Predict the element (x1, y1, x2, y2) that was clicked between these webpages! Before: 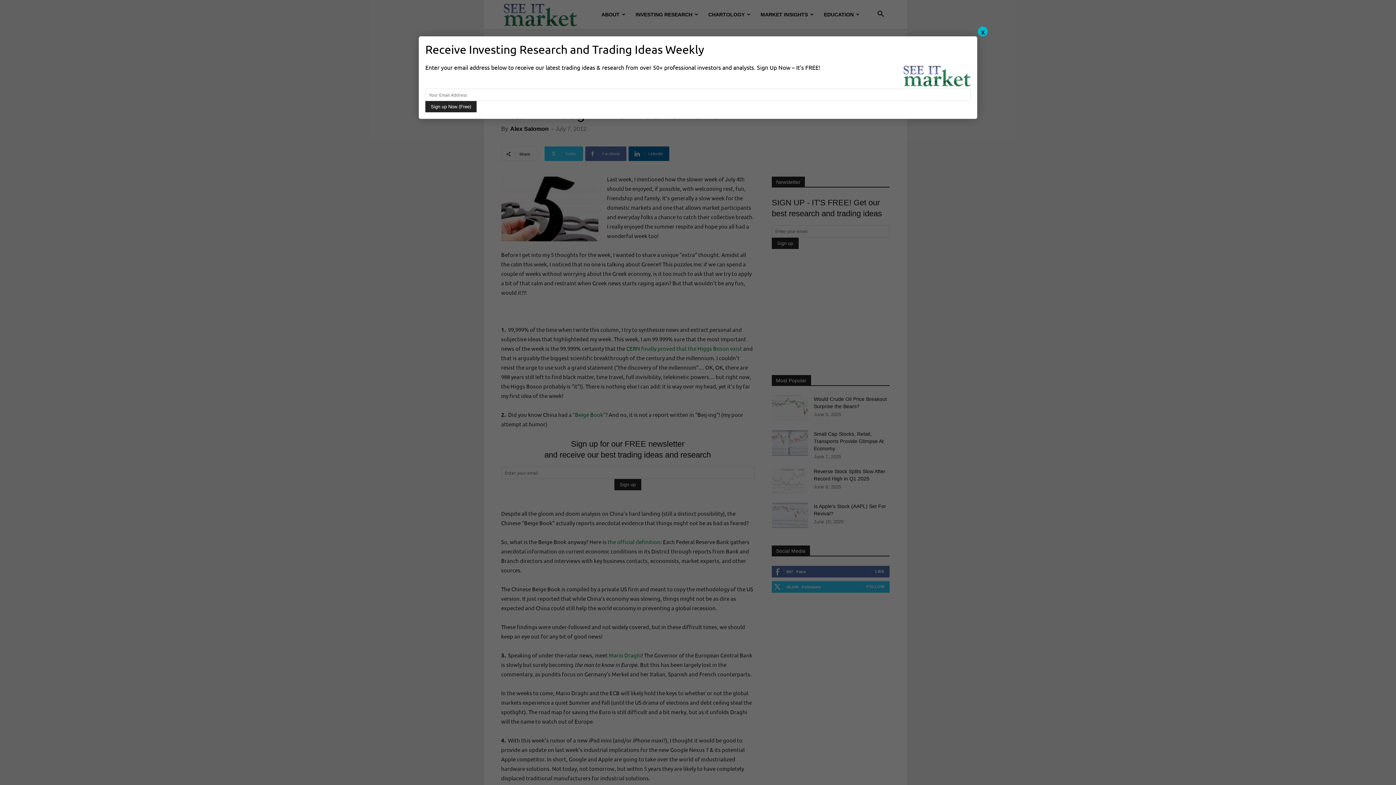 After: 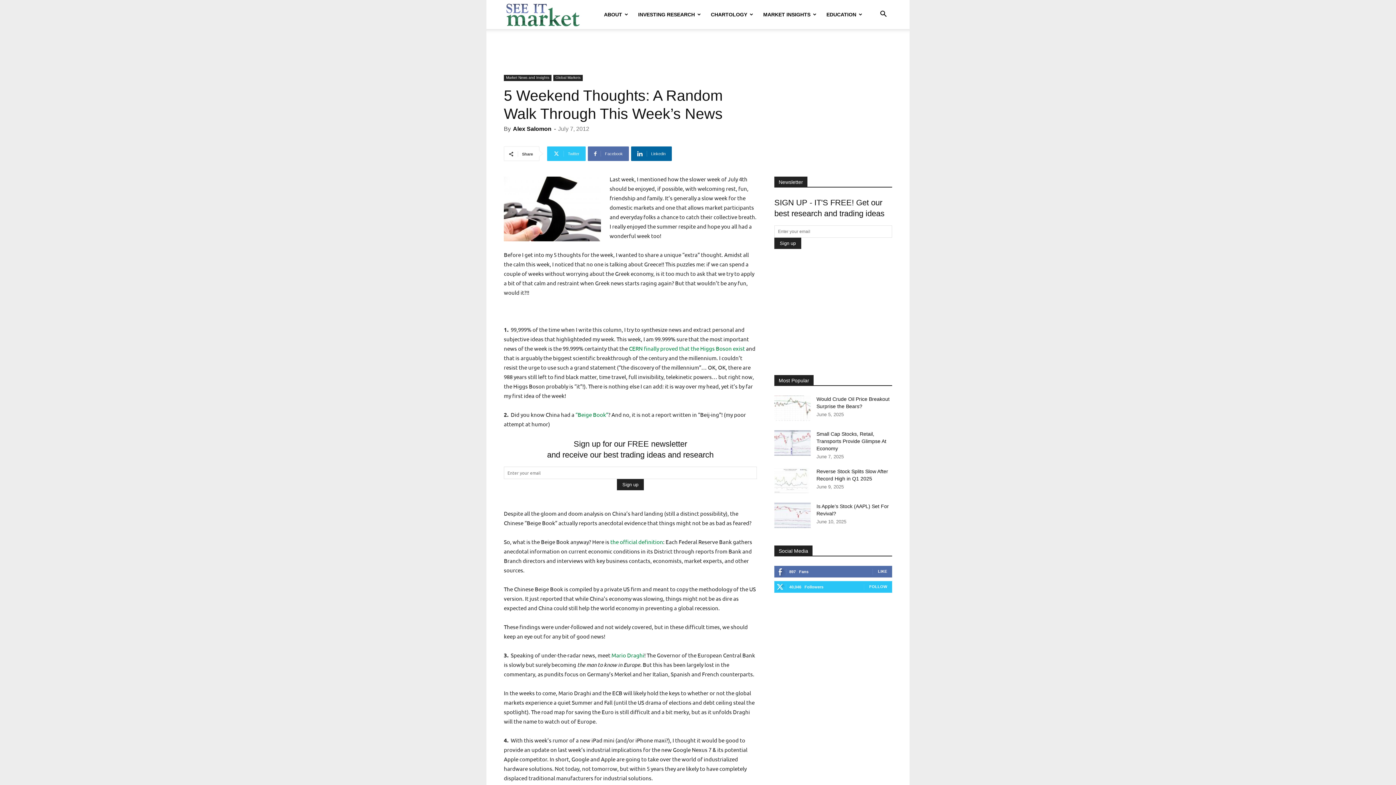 Action: label: Close bbox: (978, 26, 988, 36)